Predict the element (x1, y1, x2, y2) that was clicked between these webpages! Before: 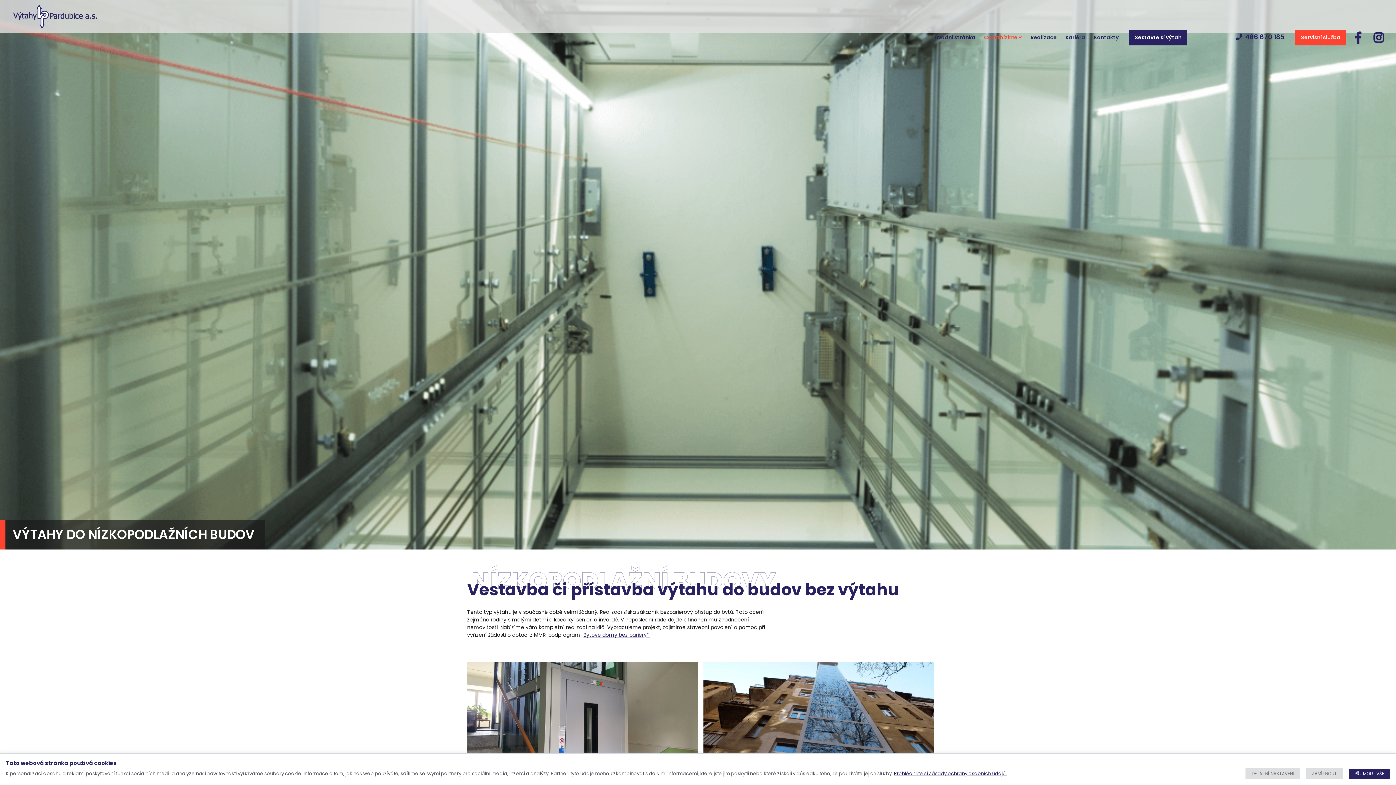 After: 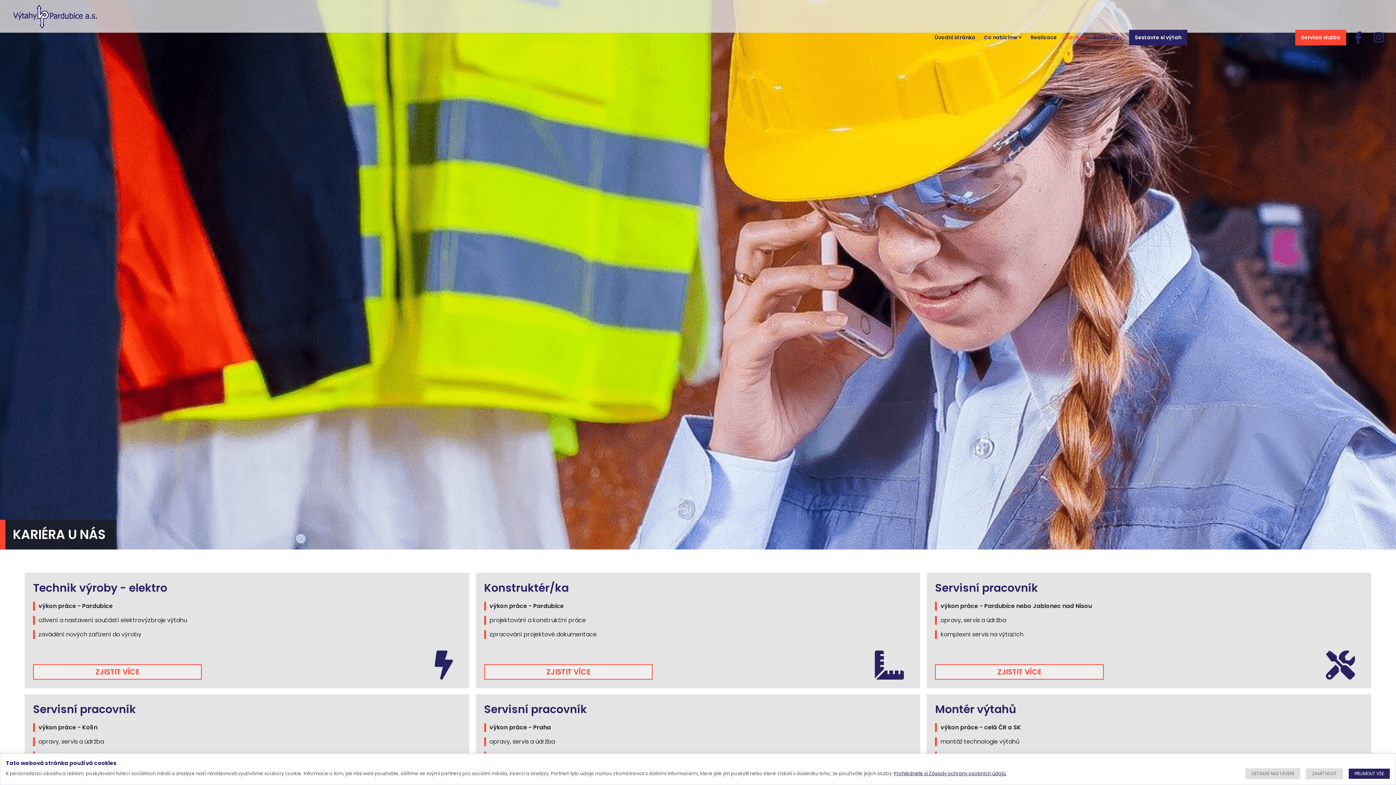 Action: bbox: (1062, 19, 1089, 55) label: Kariéra